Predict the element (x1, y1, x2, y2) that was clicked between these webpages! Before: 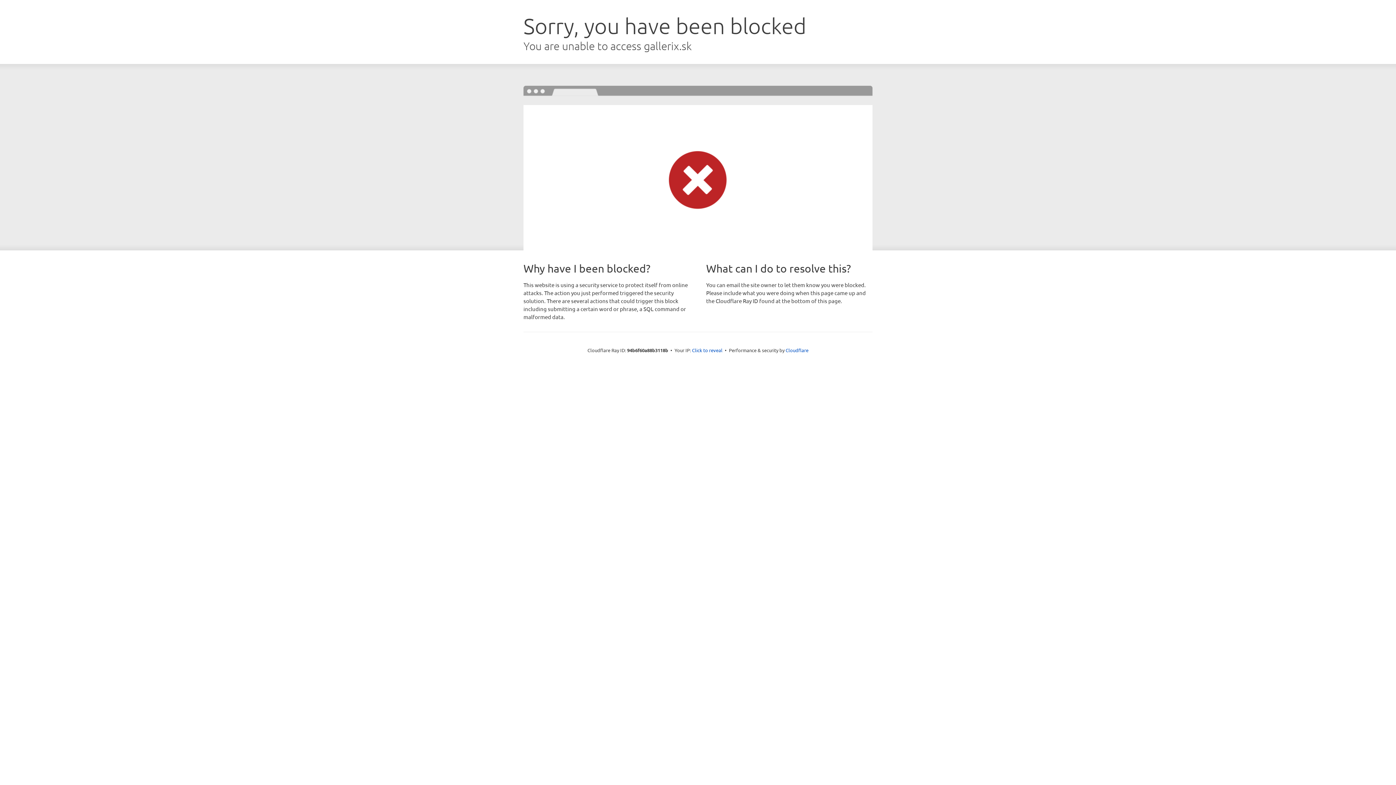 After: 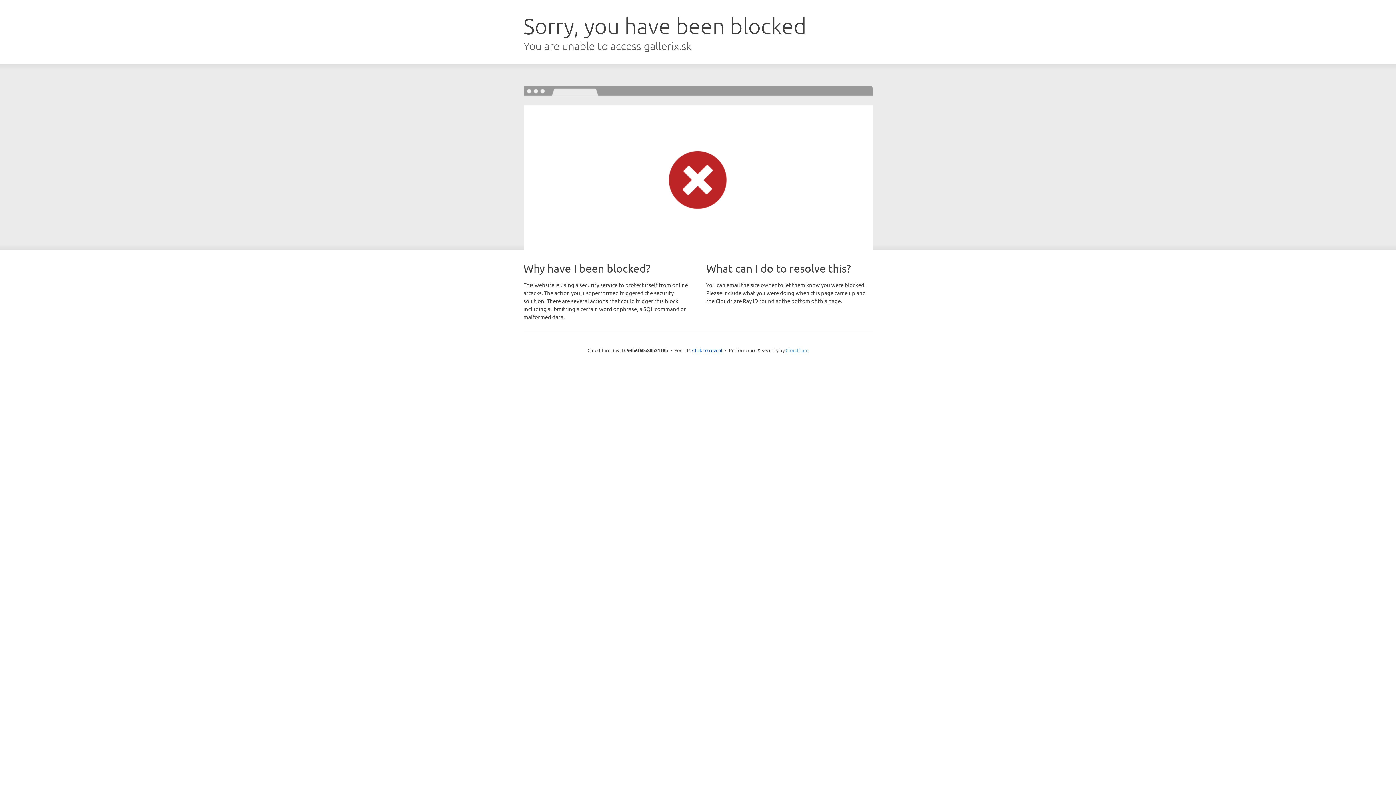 Action: bbox: (785, 347, 808, 353) label: Cloudflare